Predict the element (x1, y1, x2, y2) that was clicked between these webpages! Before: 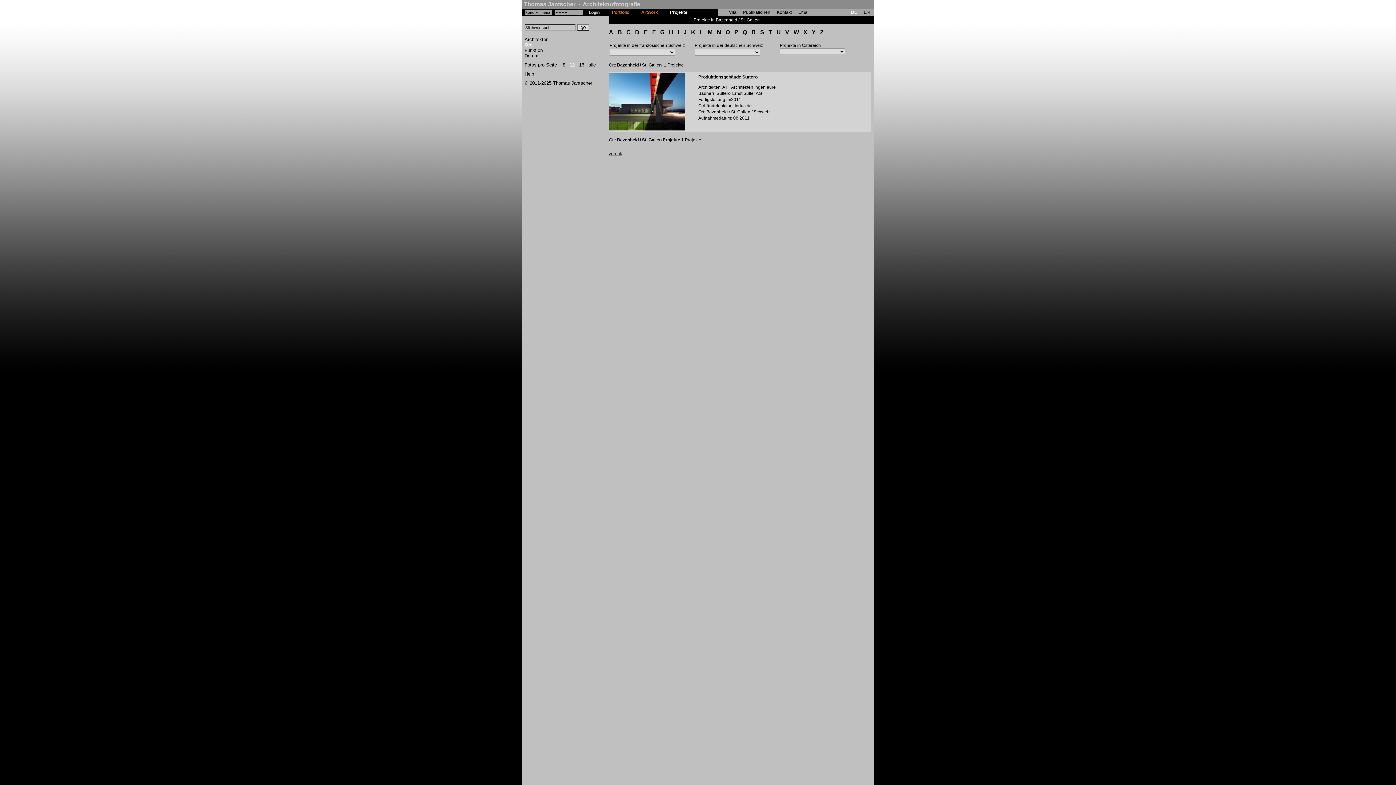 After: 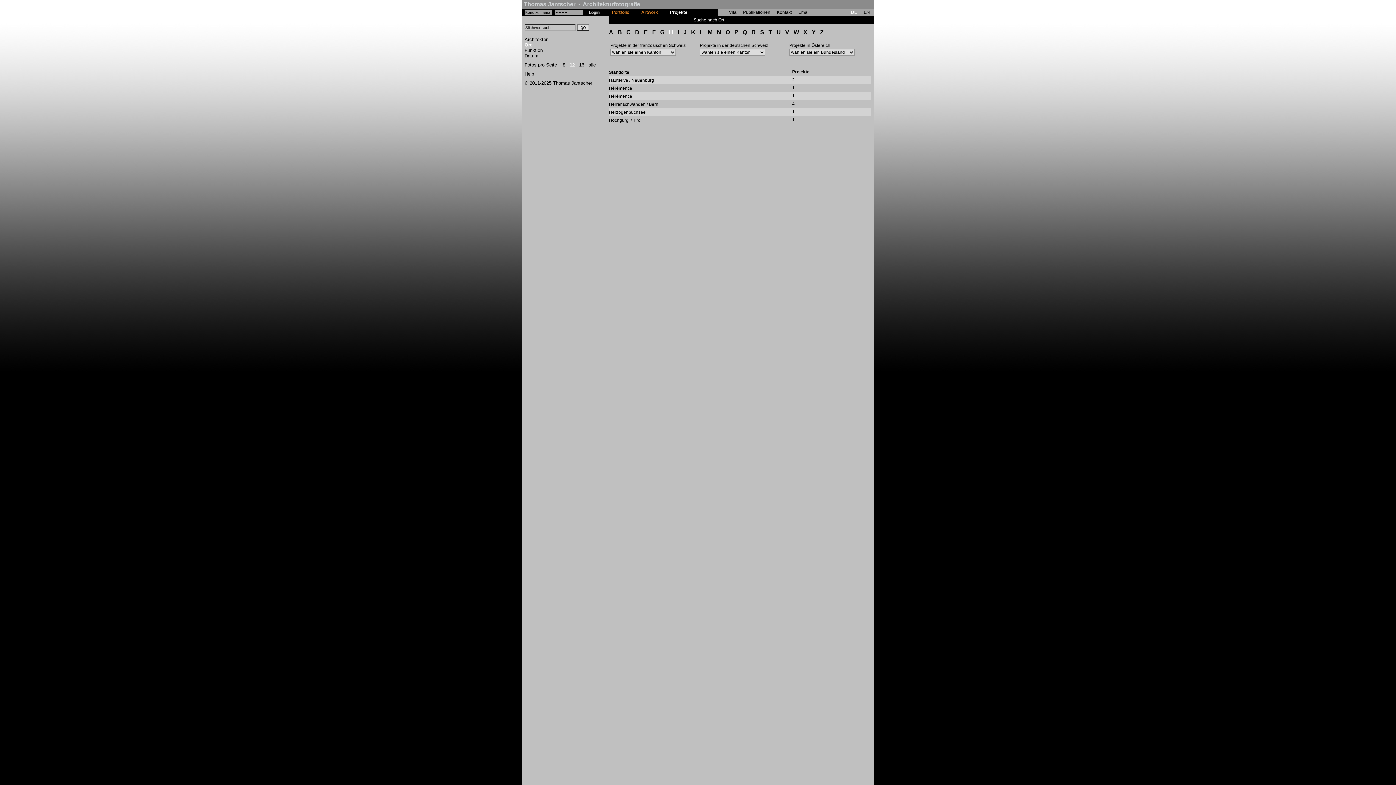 Action: bbox: (669, 29, 674, 35) label: H